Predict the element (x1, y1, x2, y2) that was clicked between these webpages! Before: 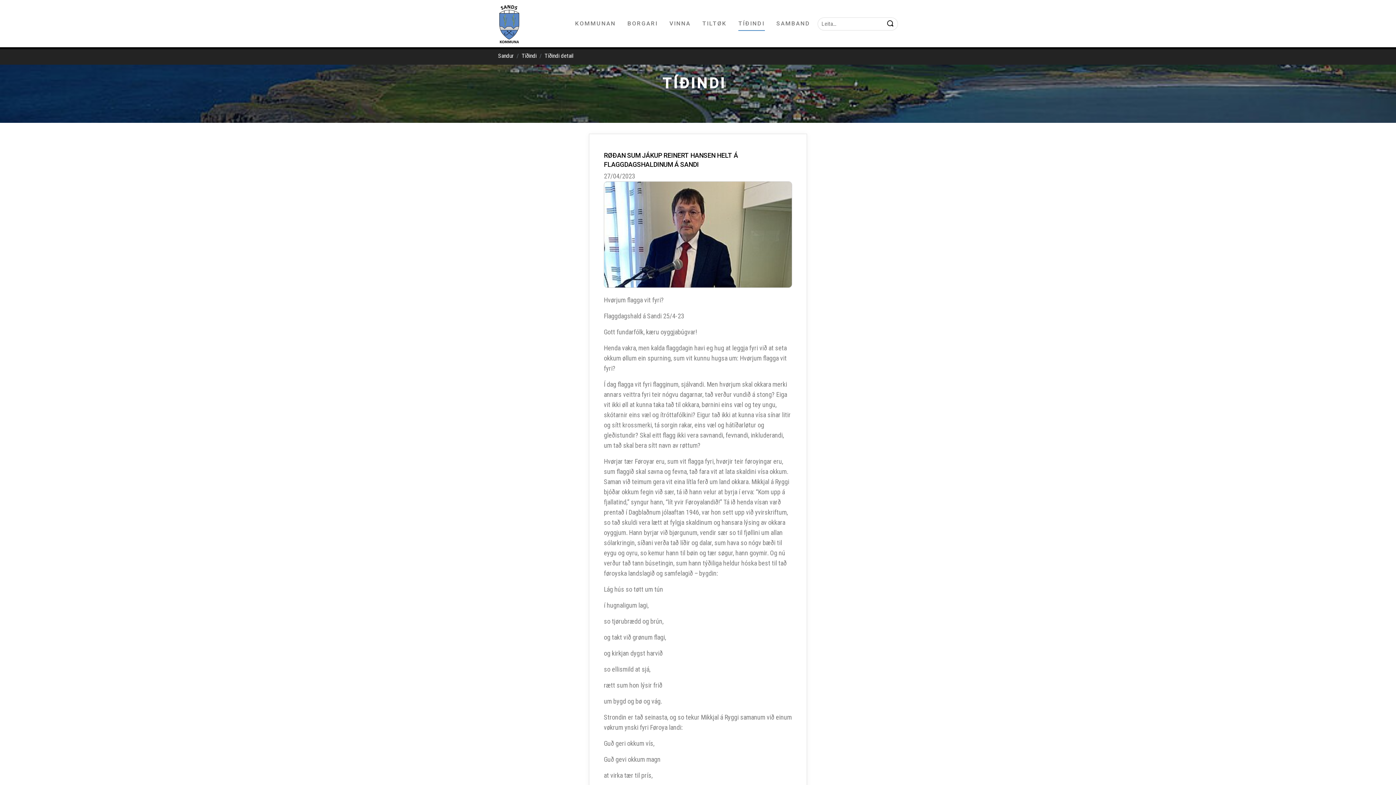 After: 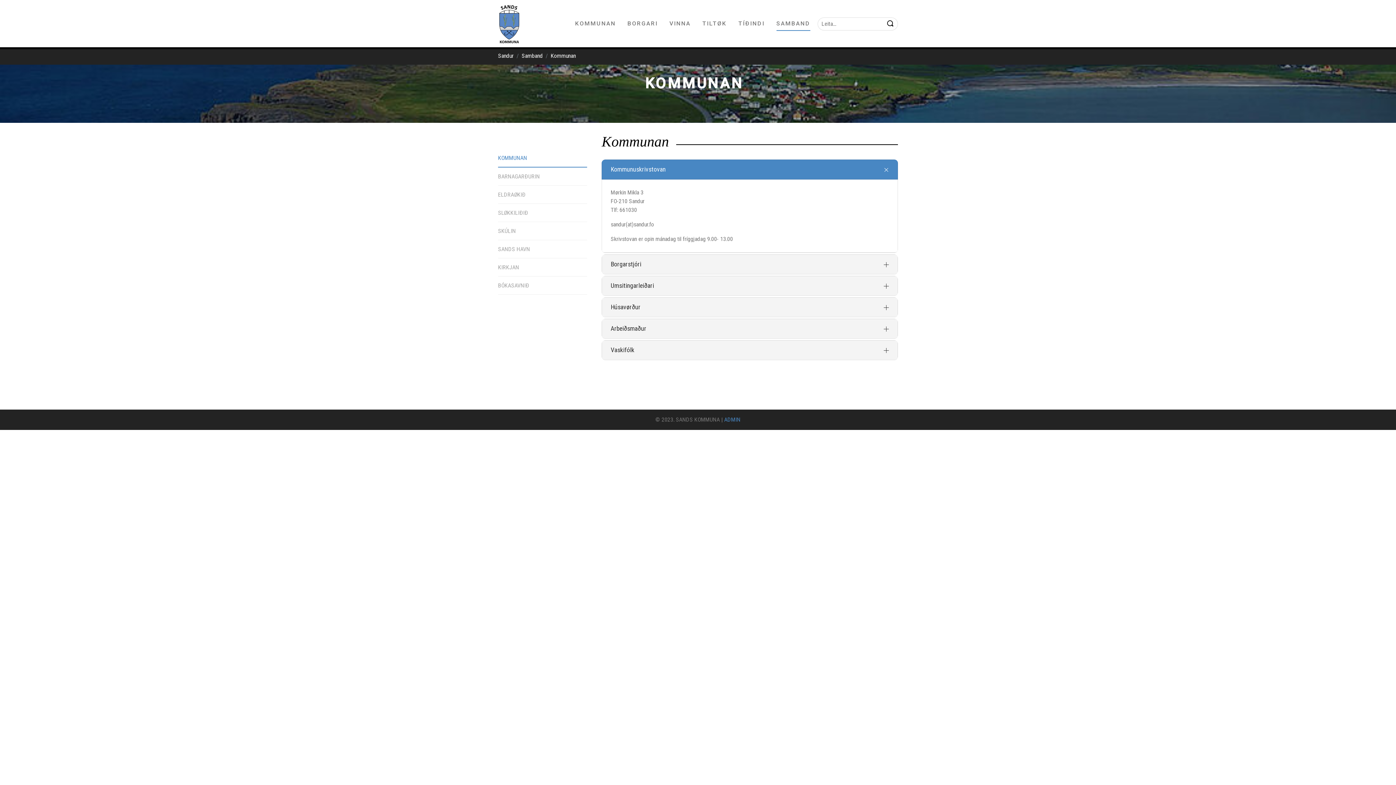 Action: label: SAMBAND bbox: (770, 16, 816, 30)